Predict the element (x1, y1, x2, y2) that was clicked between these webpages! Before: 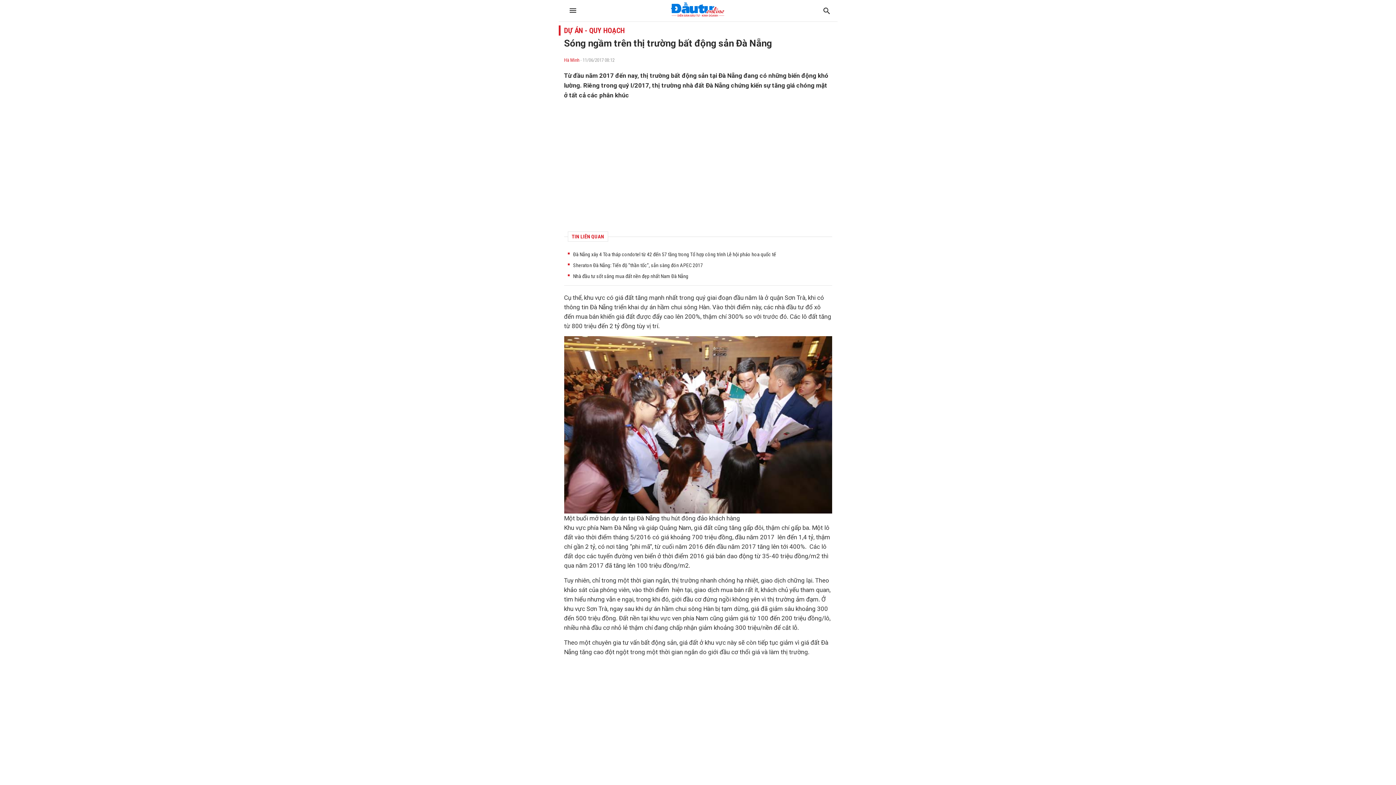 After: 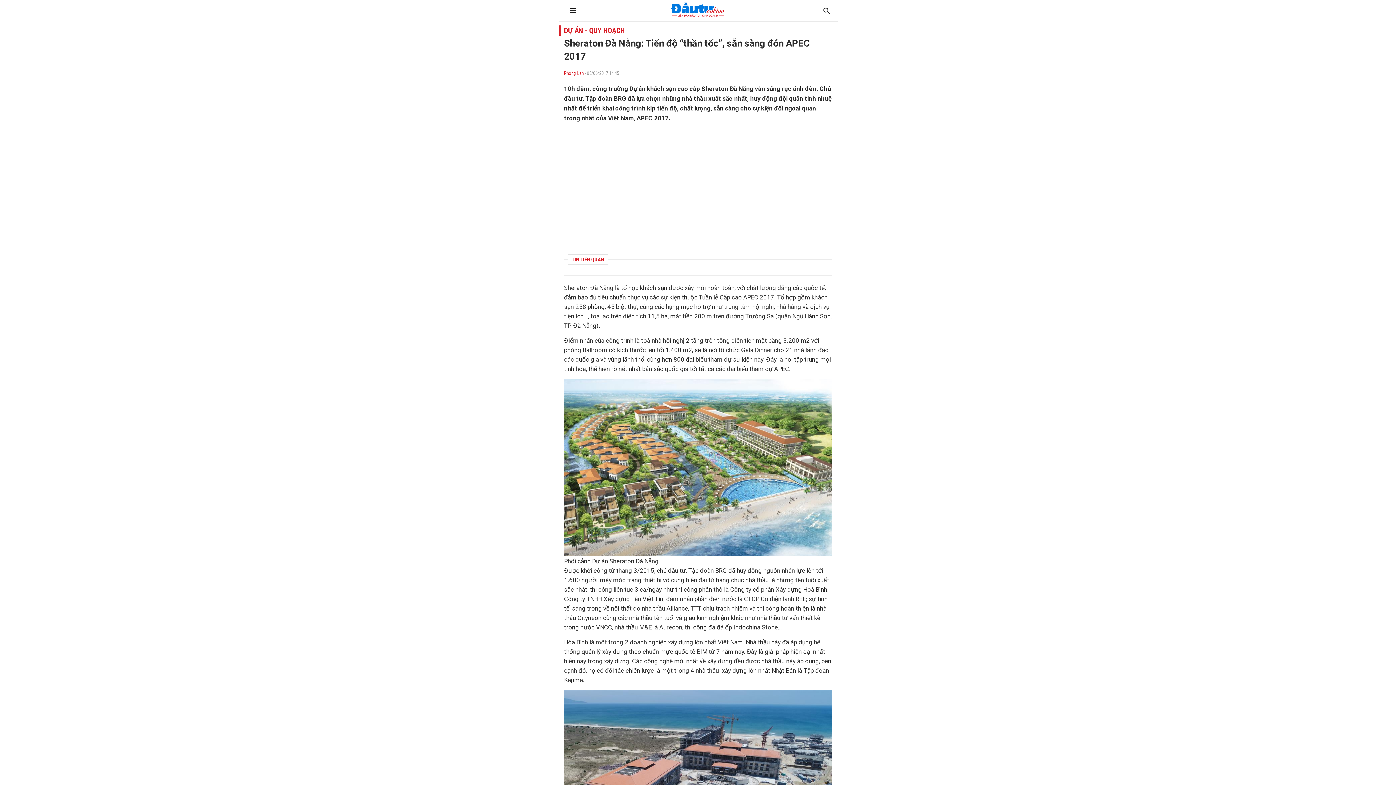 Action: label: Sheraton Đà Nẵng: Tiến độ “thần tốc”, sẵn sàng đón APEC 2017 bbox: (573, 262, 703, 268)